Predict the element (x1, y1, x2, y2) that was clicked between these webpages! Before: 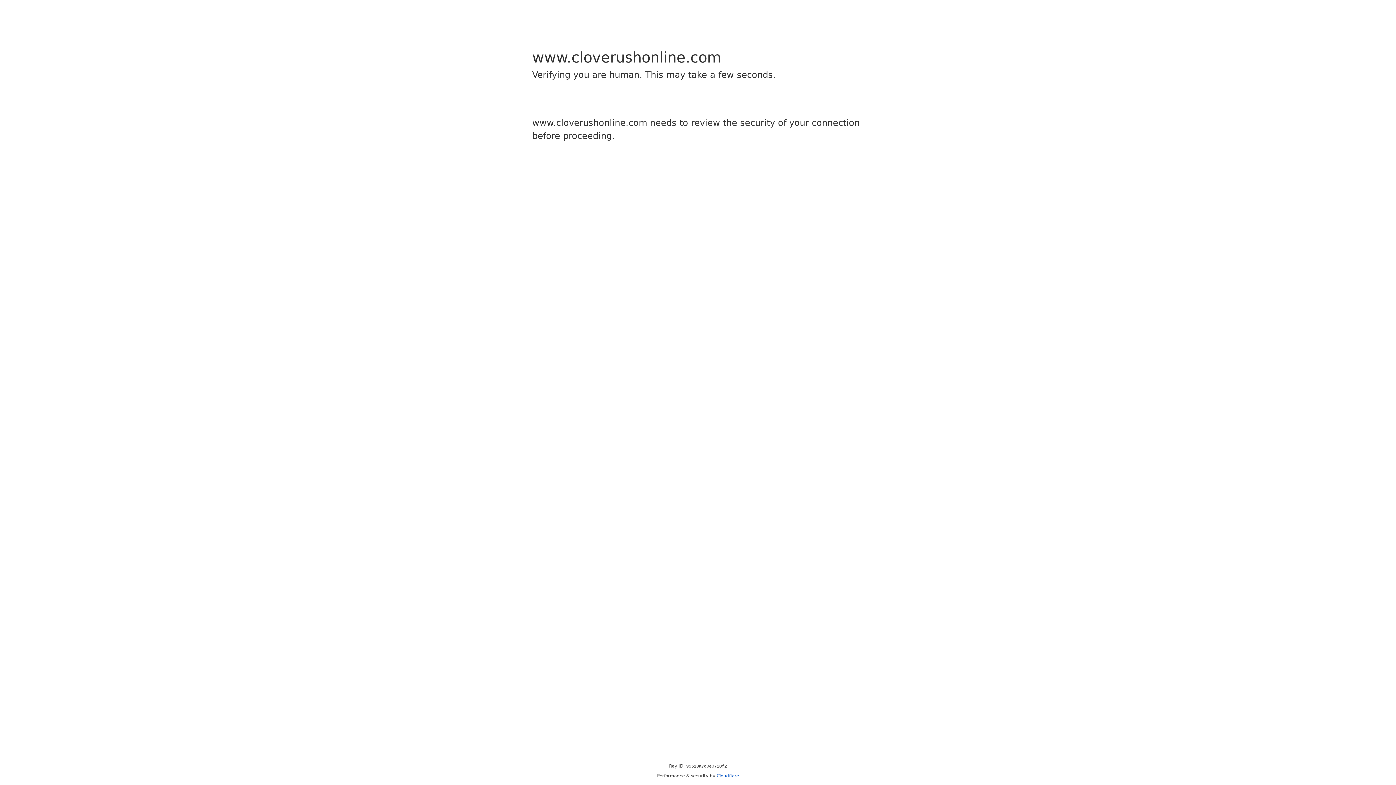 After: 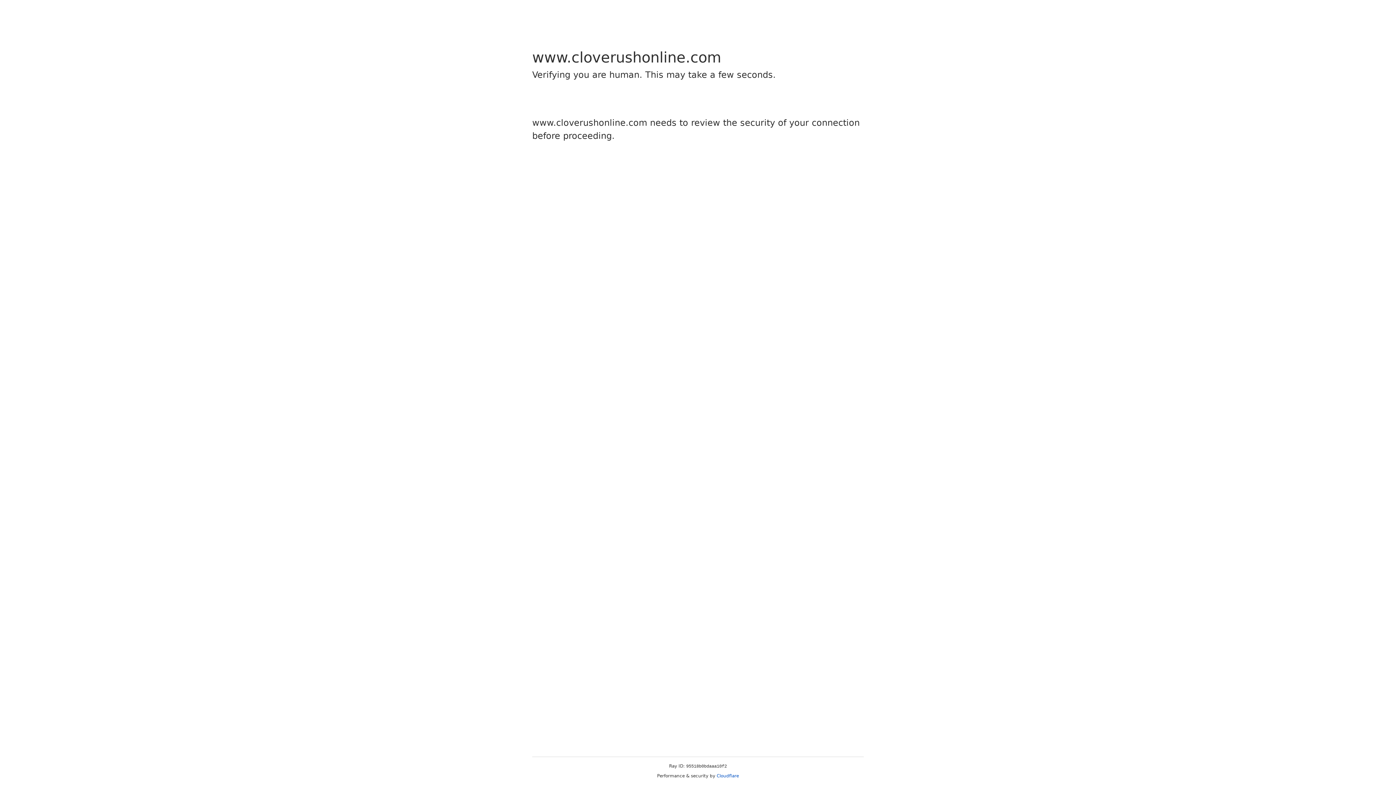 Action: bbox: (716, 773, 739, 778) label: Cloudflare